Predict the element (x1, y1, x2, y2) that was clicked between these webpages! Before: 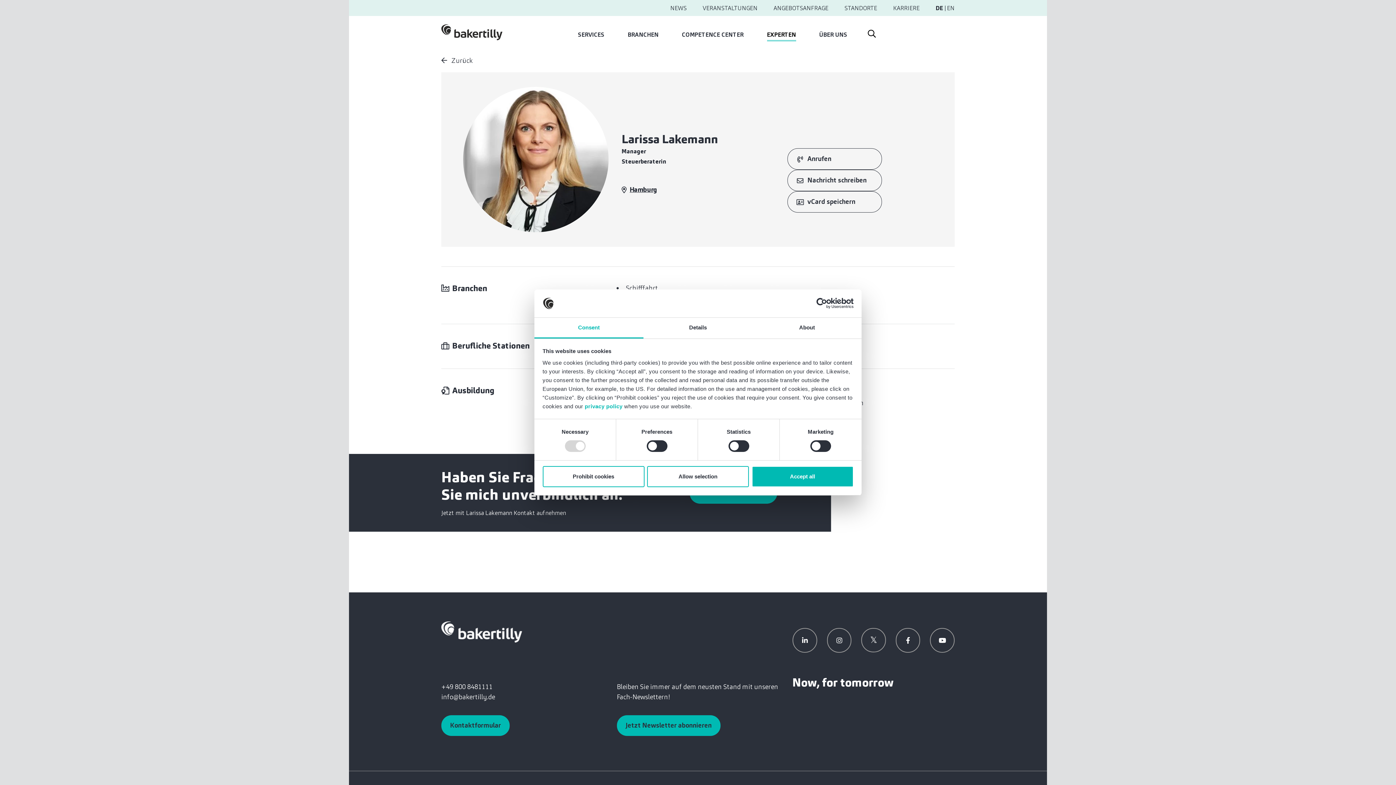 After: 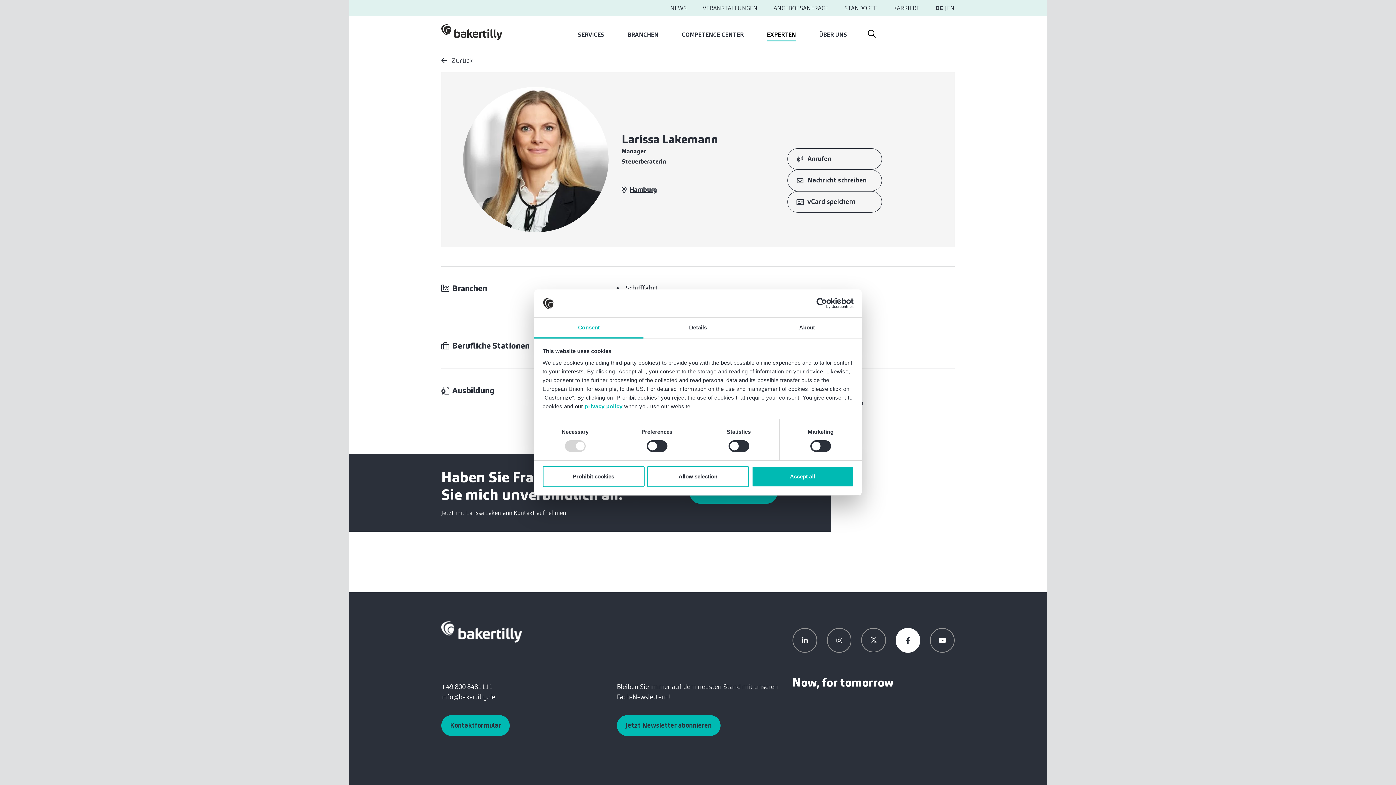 Action: bbox: (895, 628, 920, 652)